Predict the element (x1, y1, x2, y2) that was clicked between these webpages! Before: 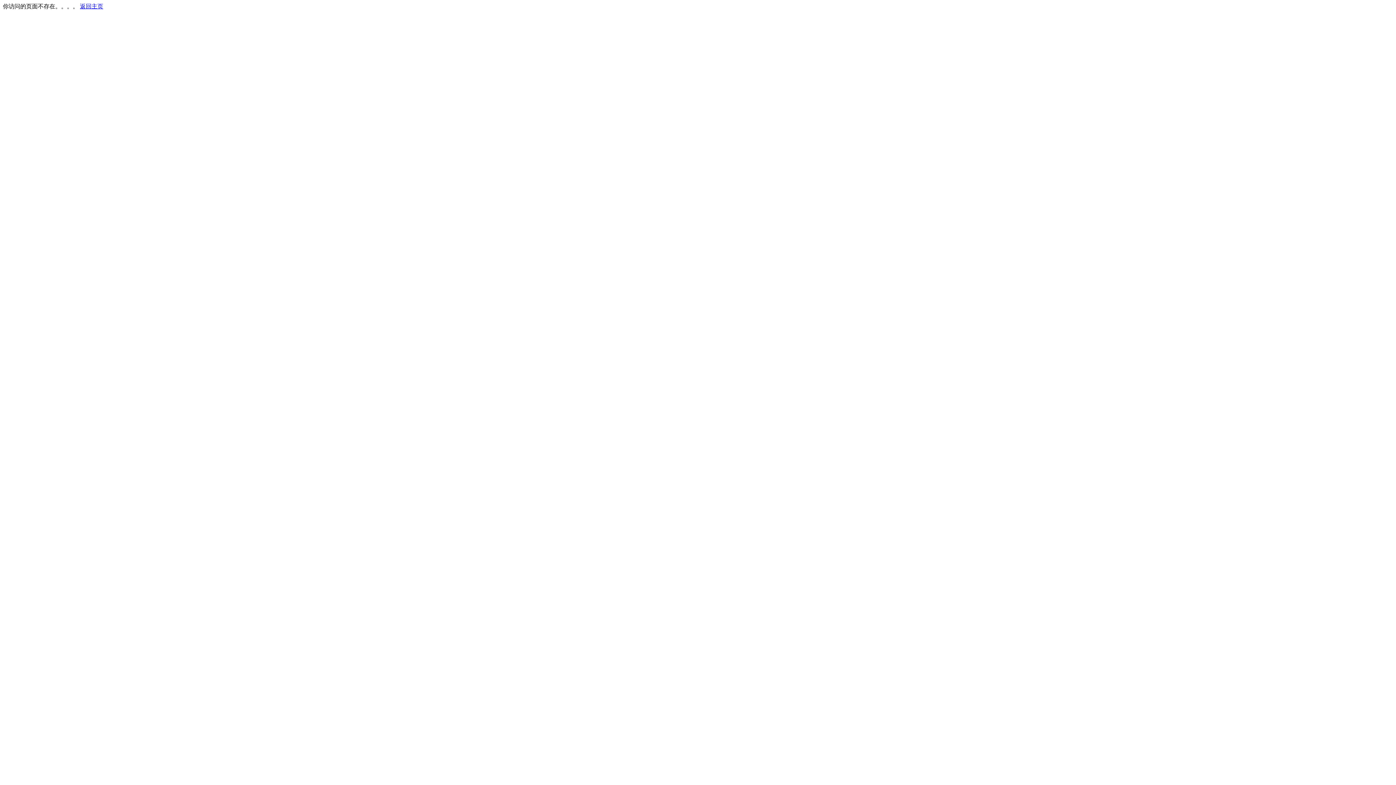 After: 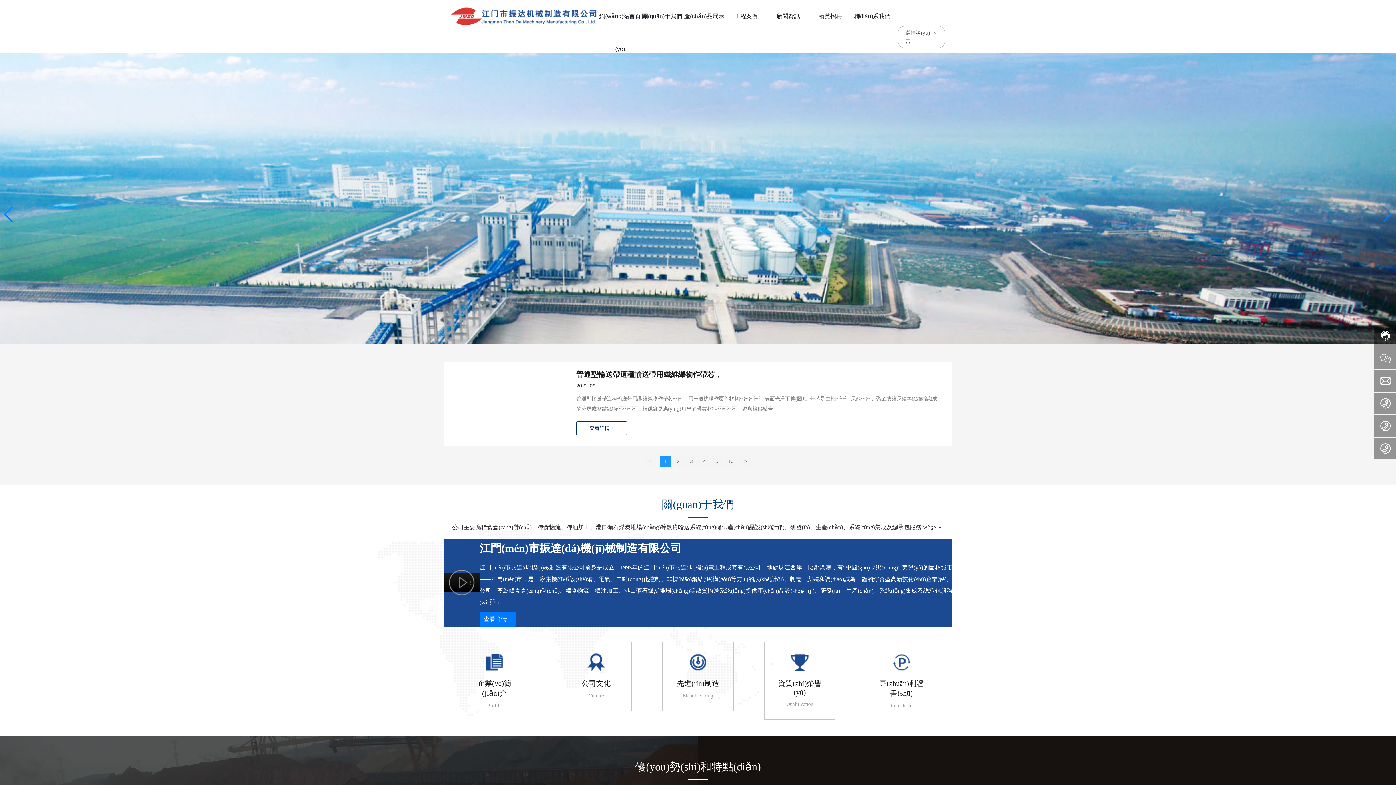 Action: bbox: (80, 3, 103, 9) label: 返回主页